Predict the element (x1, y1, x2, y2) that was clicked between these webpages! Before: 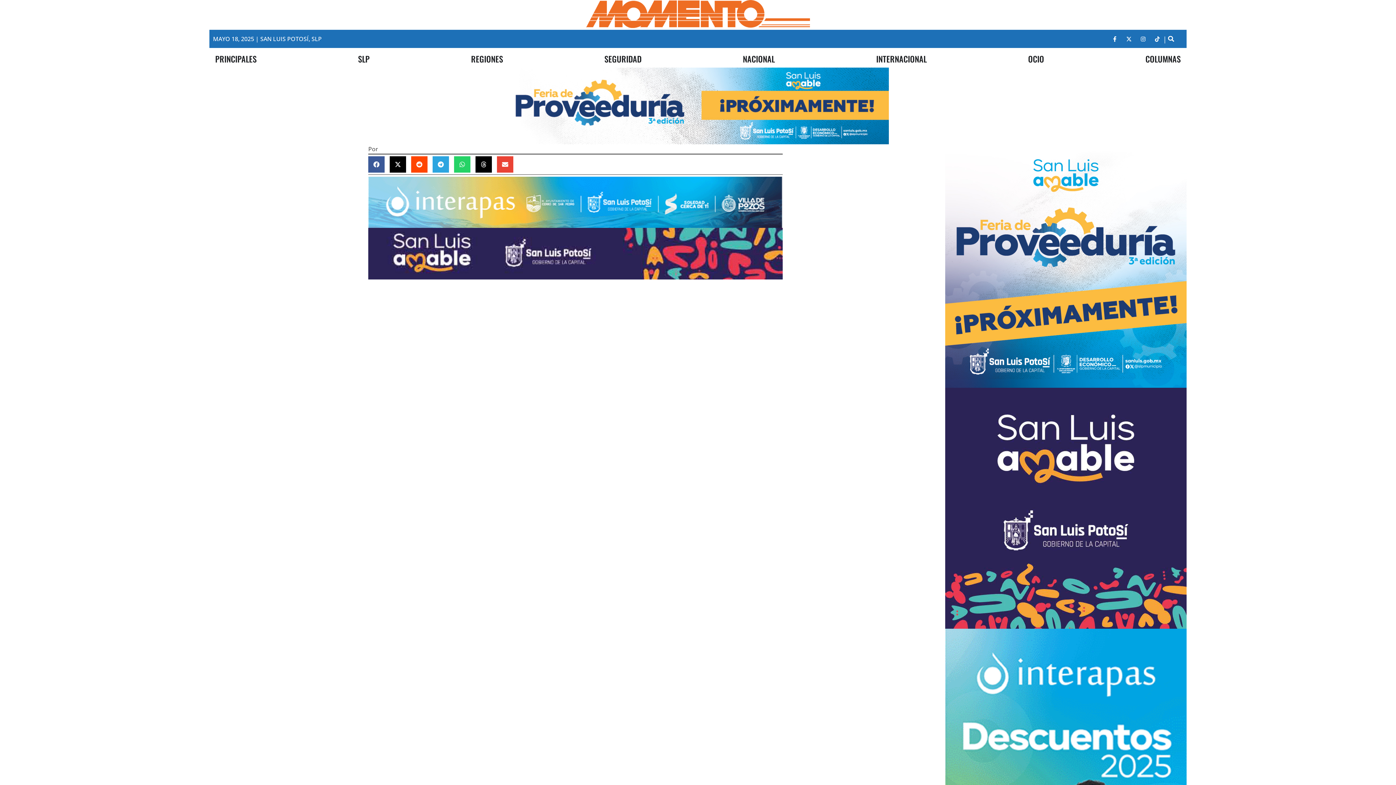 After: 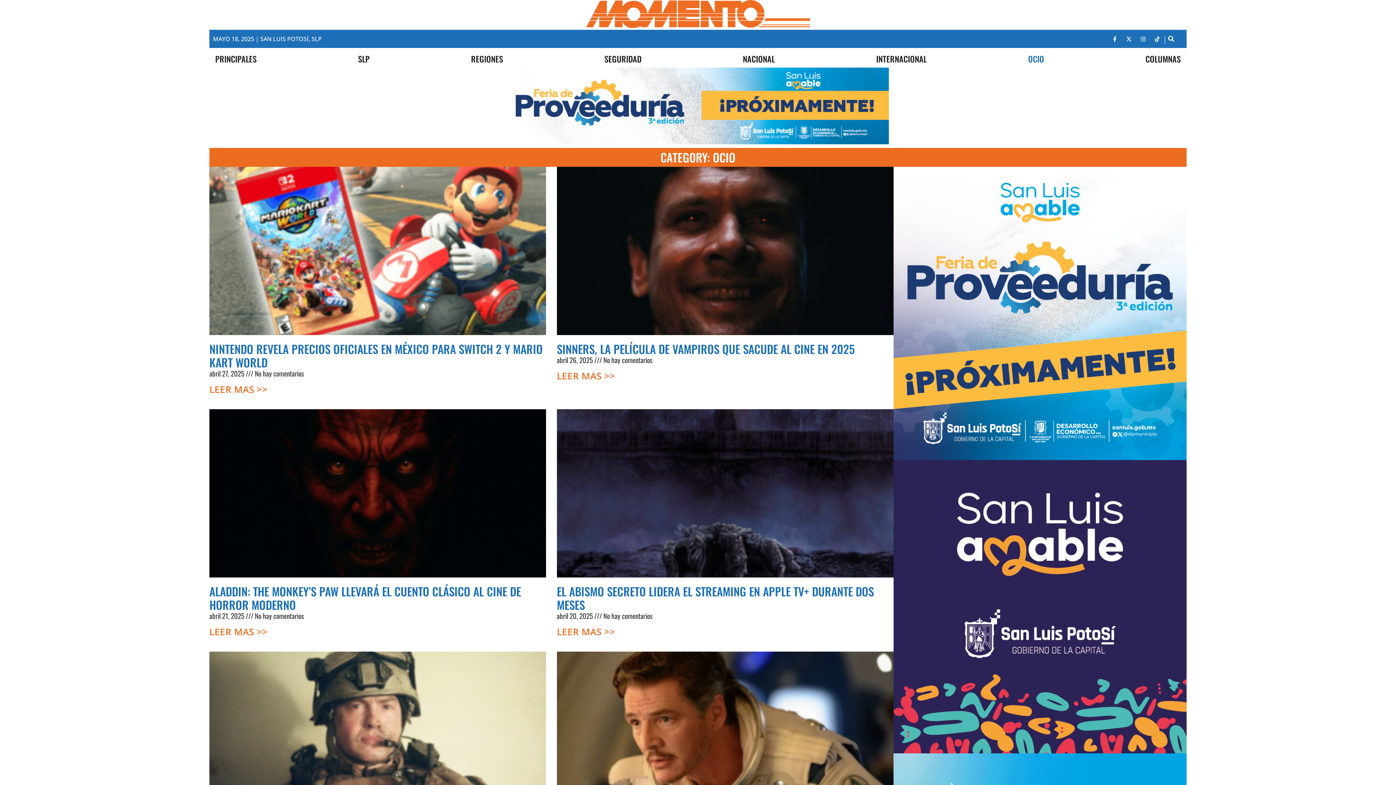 Action: label: OCIO bbox: (1028, 52, 1044, 64)